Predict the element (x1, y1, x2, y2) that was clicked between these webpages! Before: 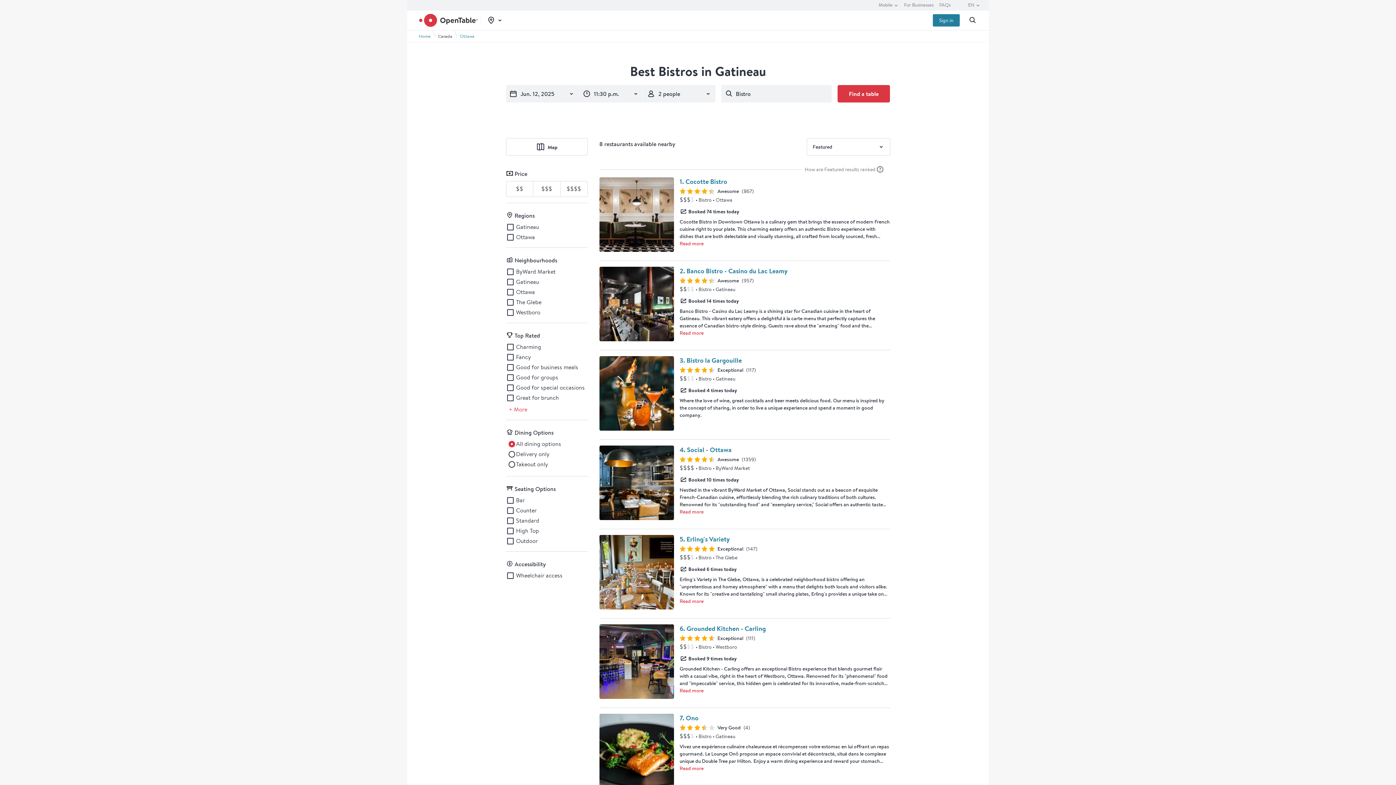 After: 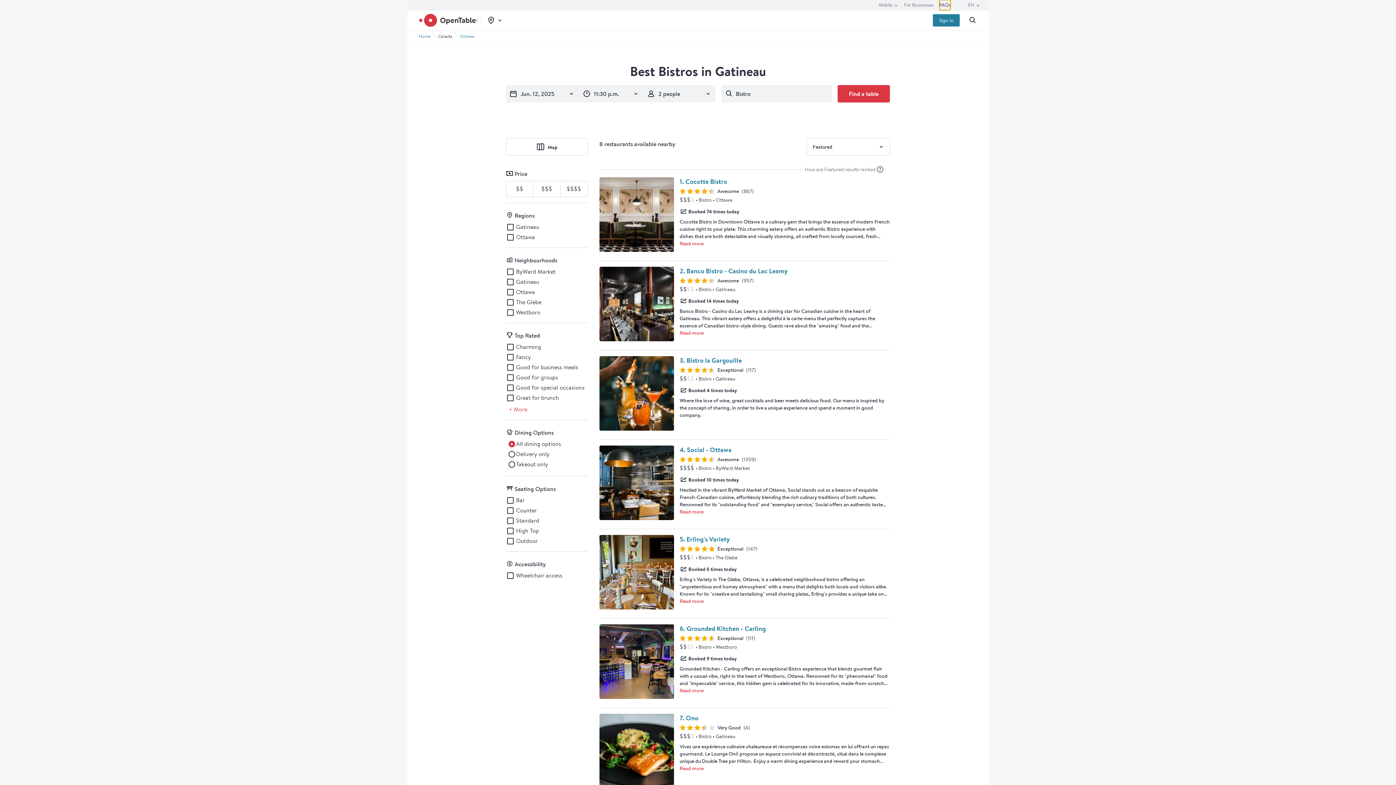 Action: label: FAQs bbox: (939, 0, 950, 10)